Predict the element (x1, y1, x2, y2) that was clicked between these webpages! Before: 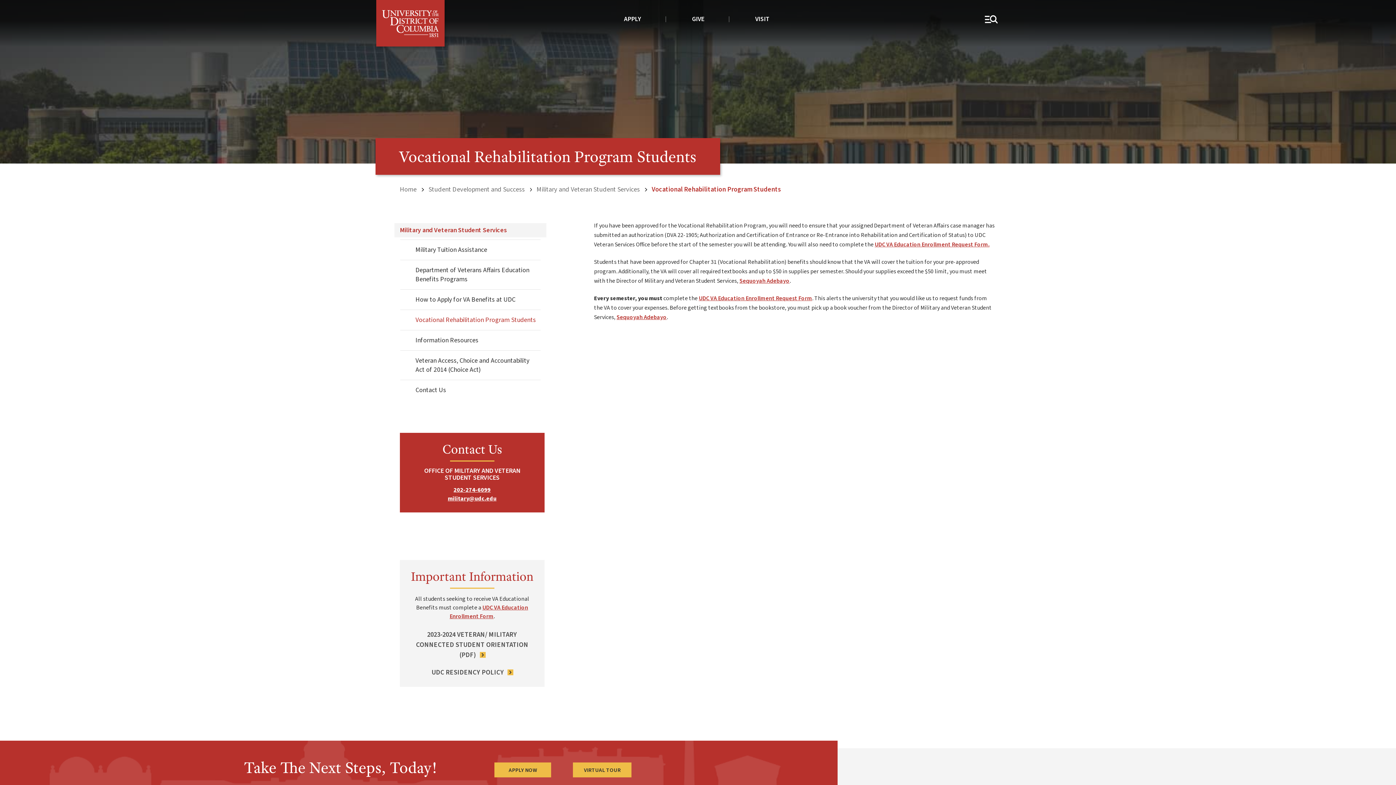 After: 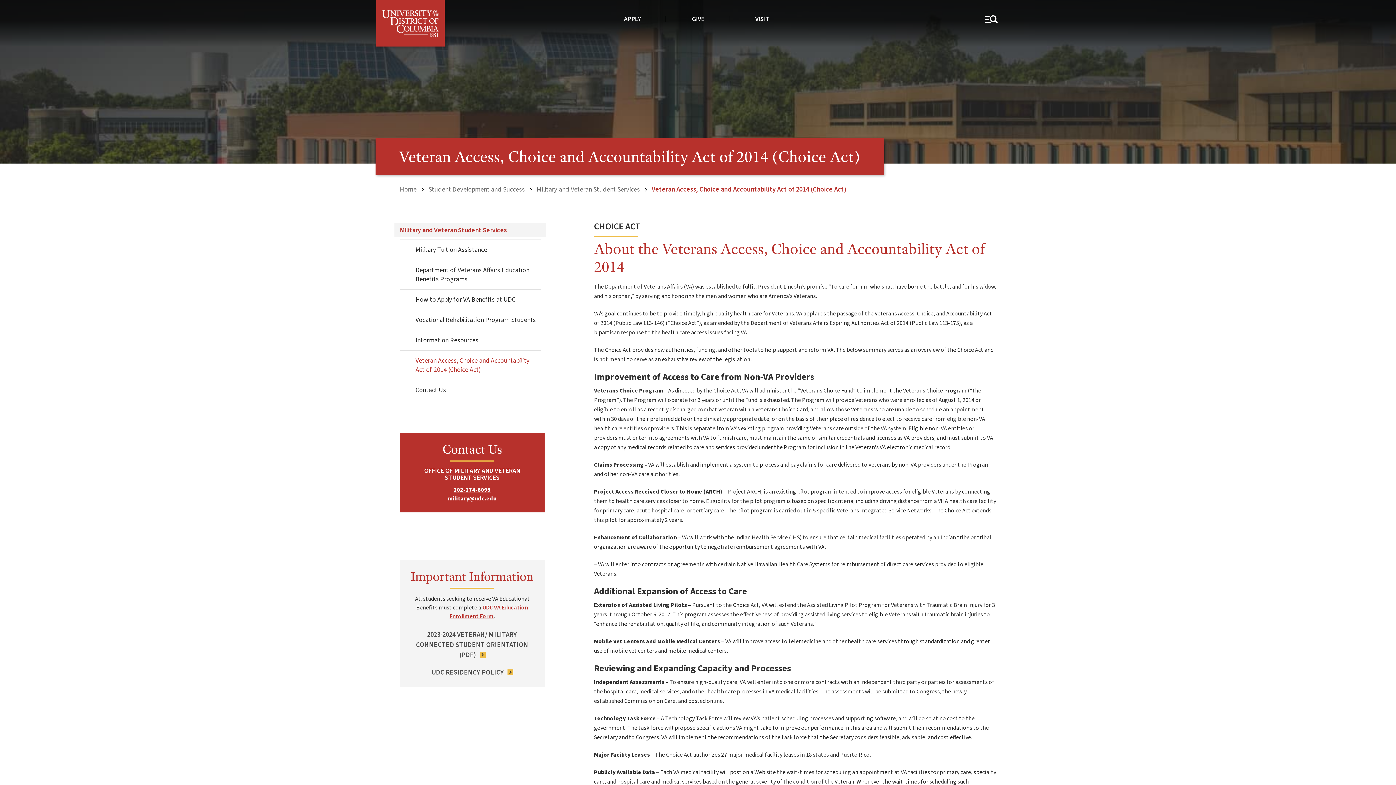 Action: label: Veteran Access, Choice and Accountability Act of 2014 (Choice Act) bbox: (415, 356, 538, 374)